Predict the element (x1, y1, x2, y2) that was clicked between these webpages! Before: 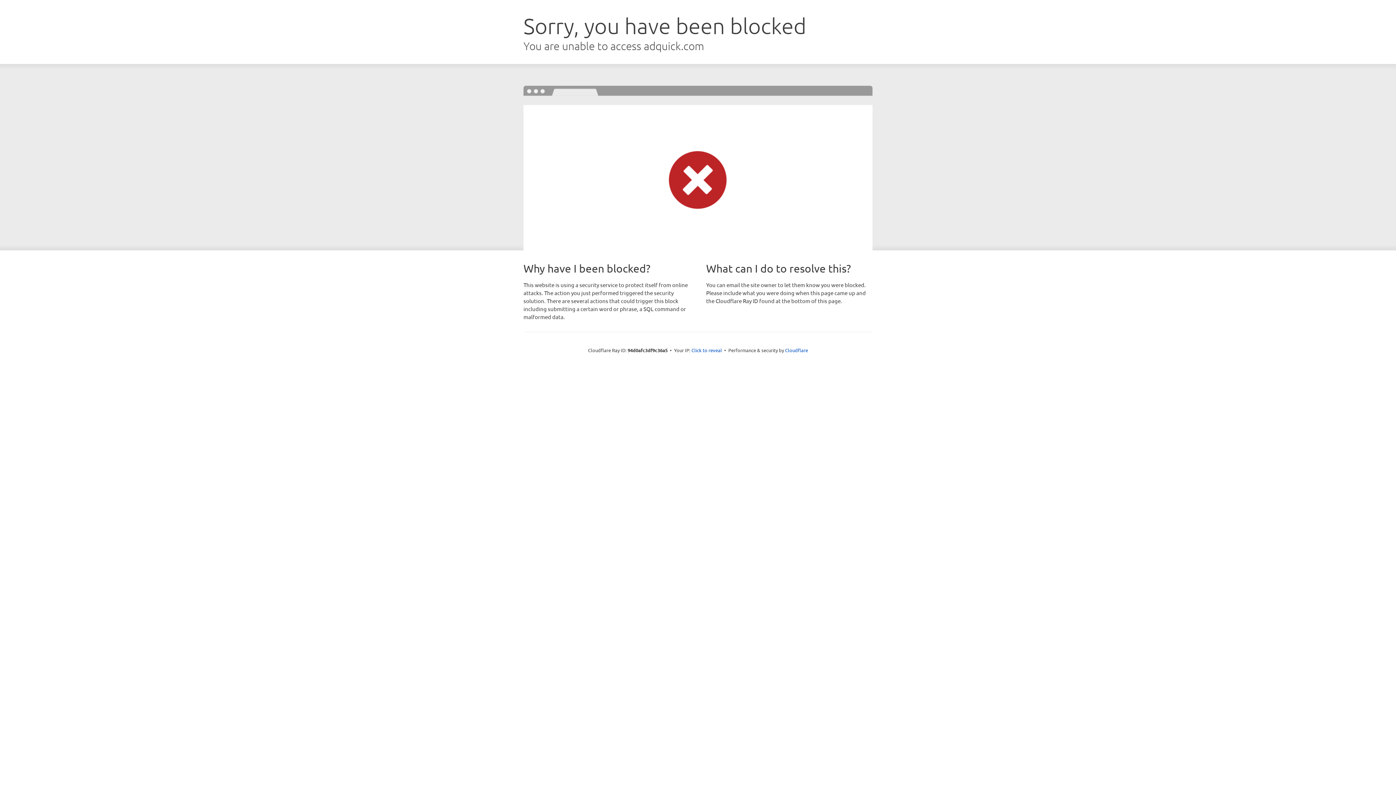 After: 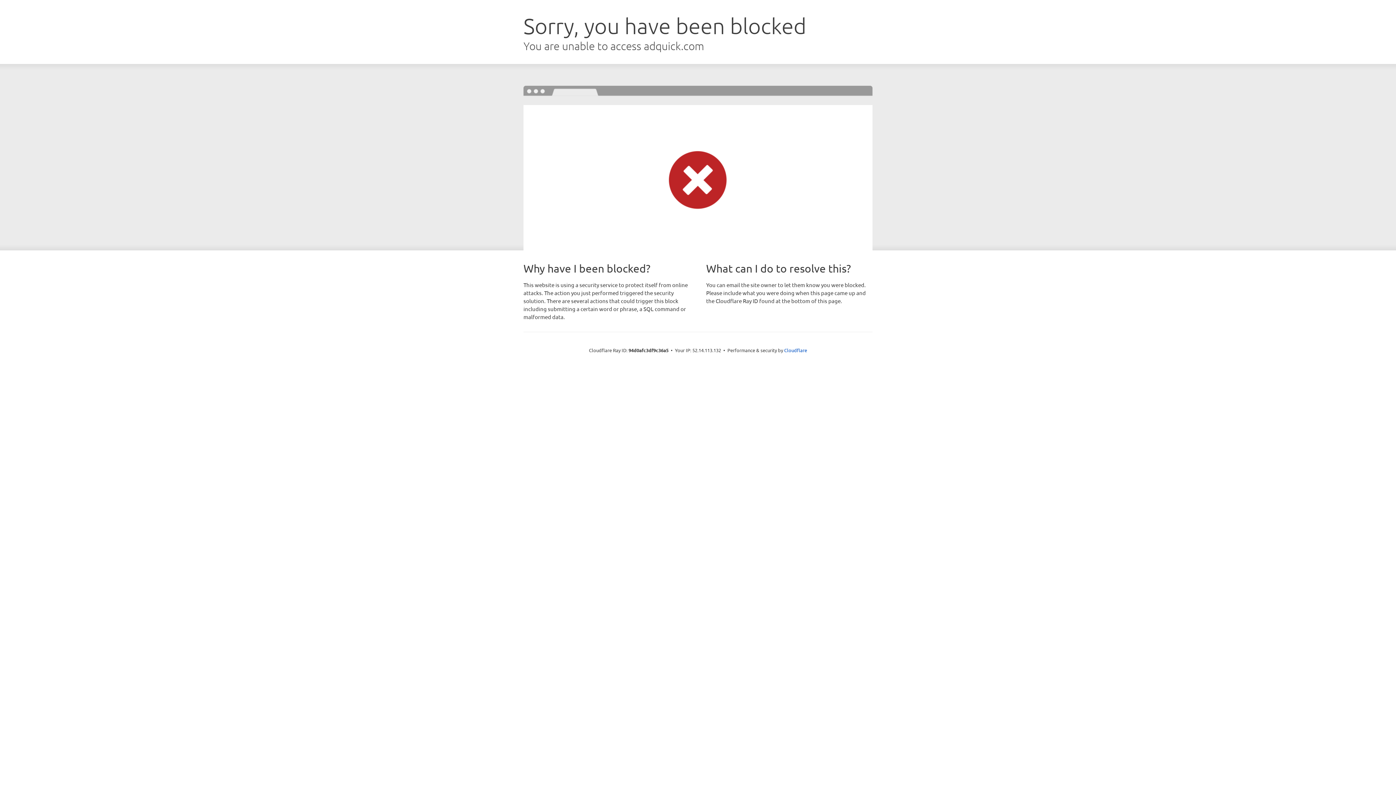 Action: bbox: (691, 346, 722, 353) label: Click to reveal